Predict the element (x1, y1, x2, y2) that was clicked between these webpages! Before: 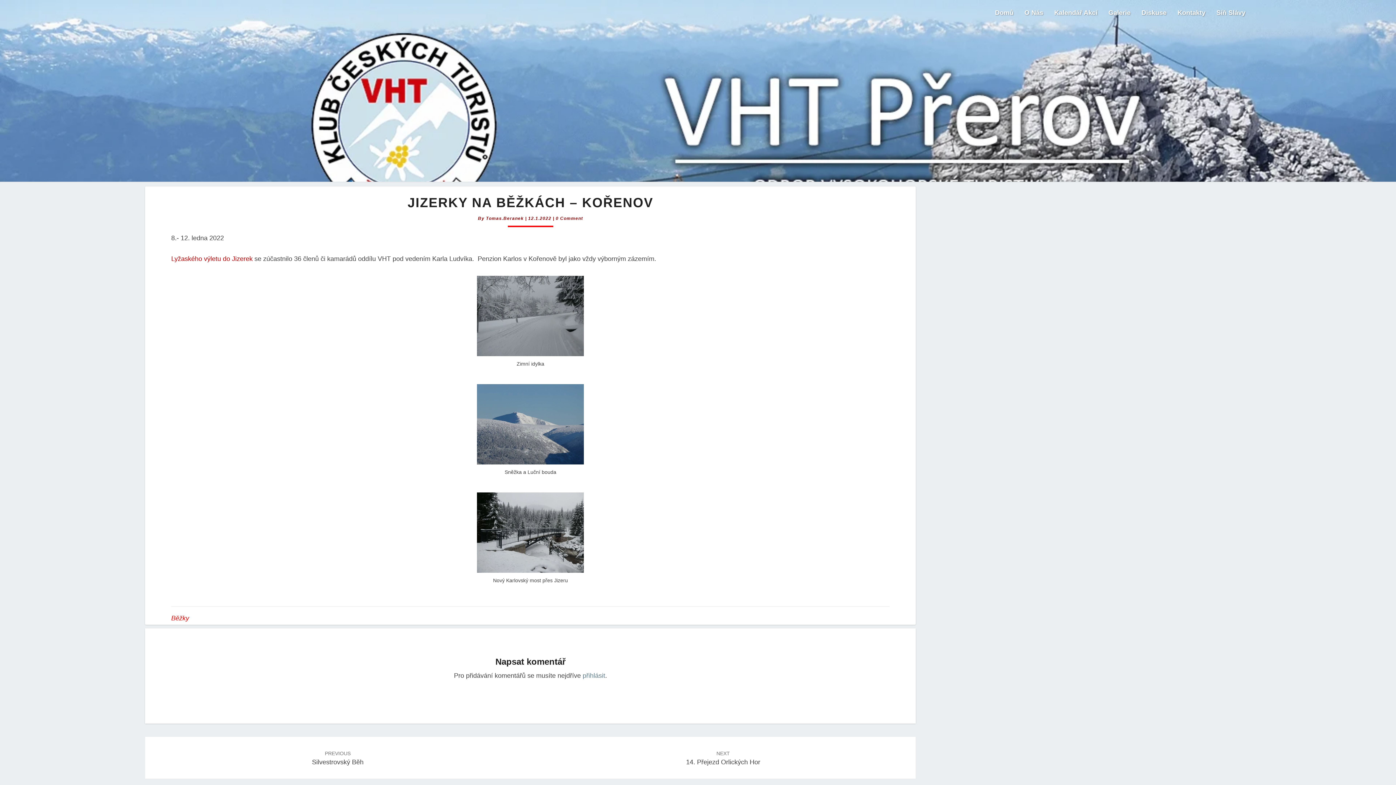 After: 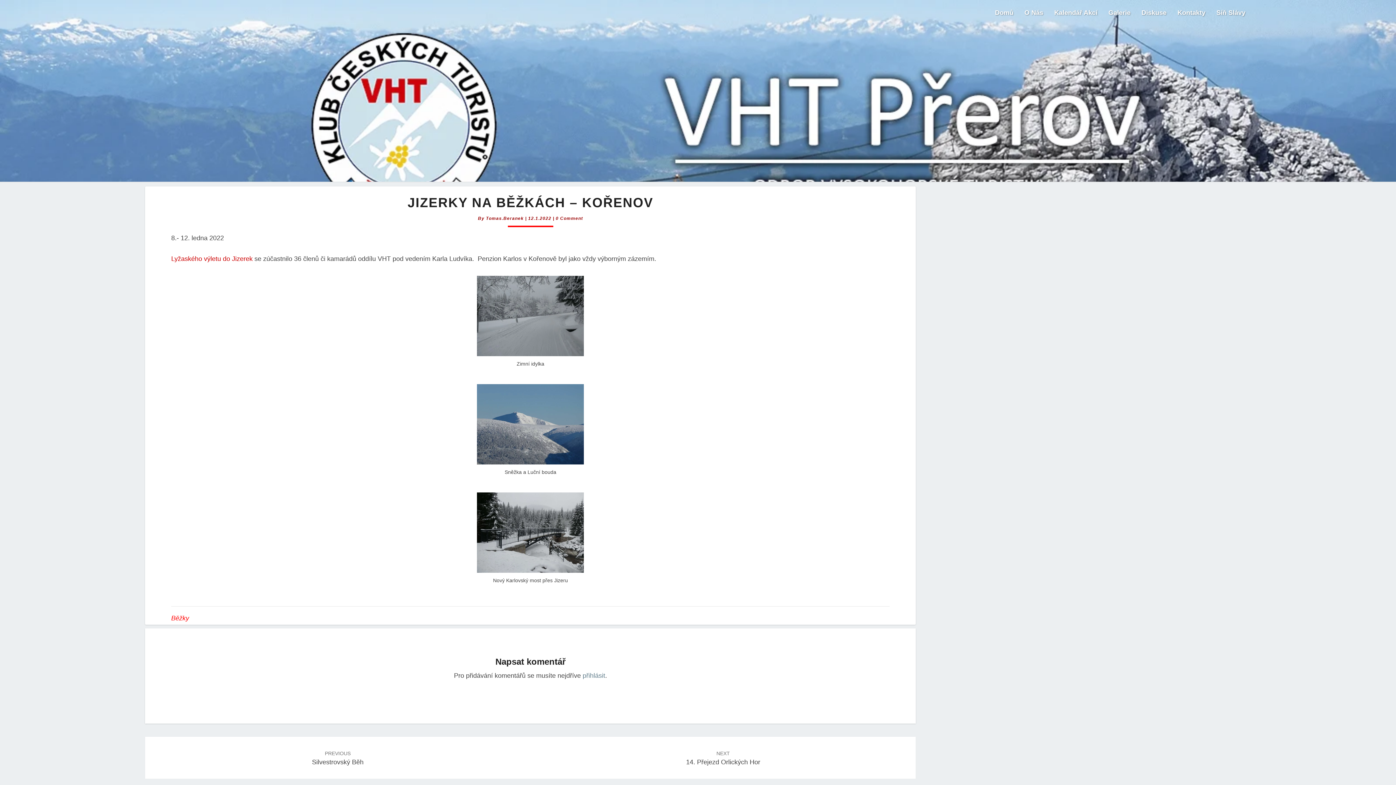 Action: label: 12.1.2022  bbox: (528, 216, 552, 221)